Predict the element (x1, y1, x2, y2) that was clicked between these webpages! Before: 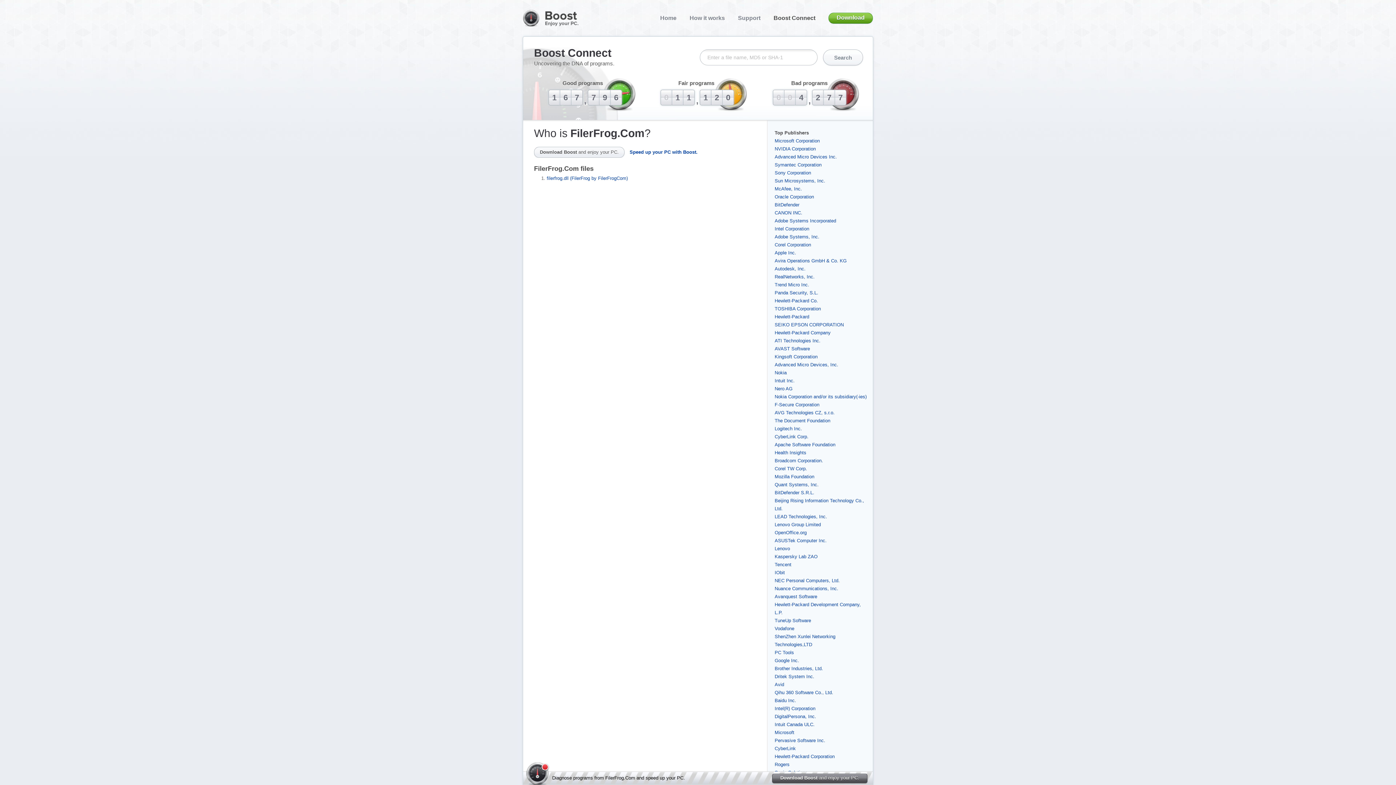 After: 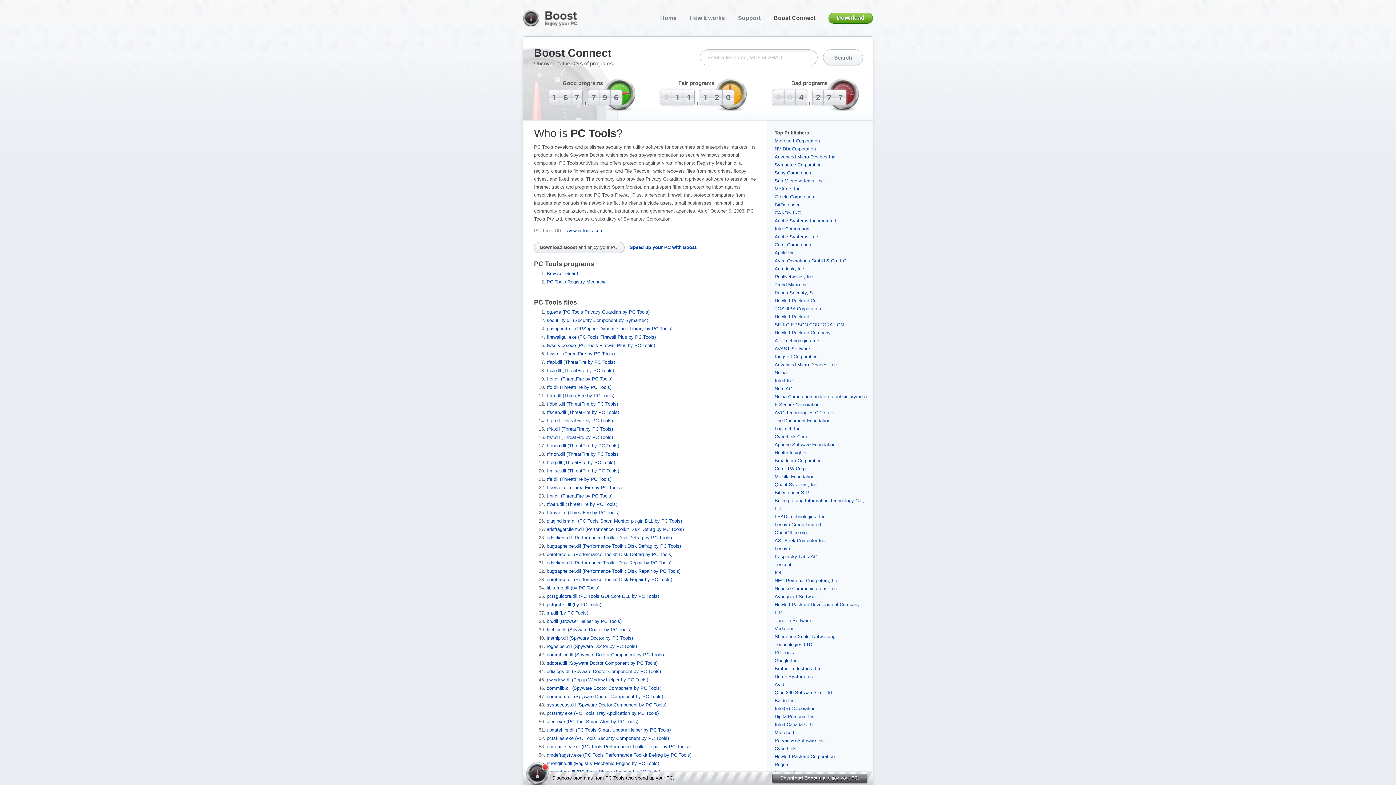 Action: bbox: (774, 650, 794, 655) label: PC Tools